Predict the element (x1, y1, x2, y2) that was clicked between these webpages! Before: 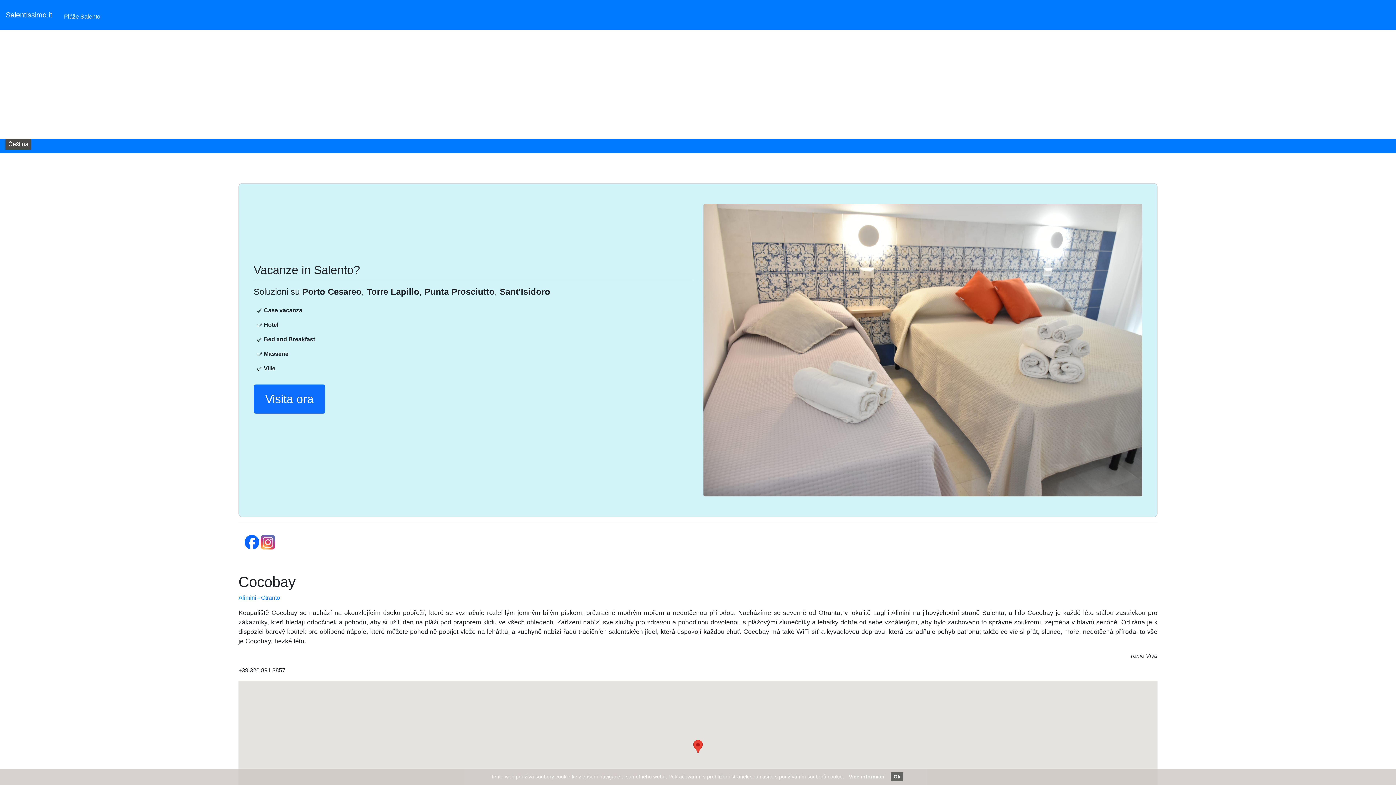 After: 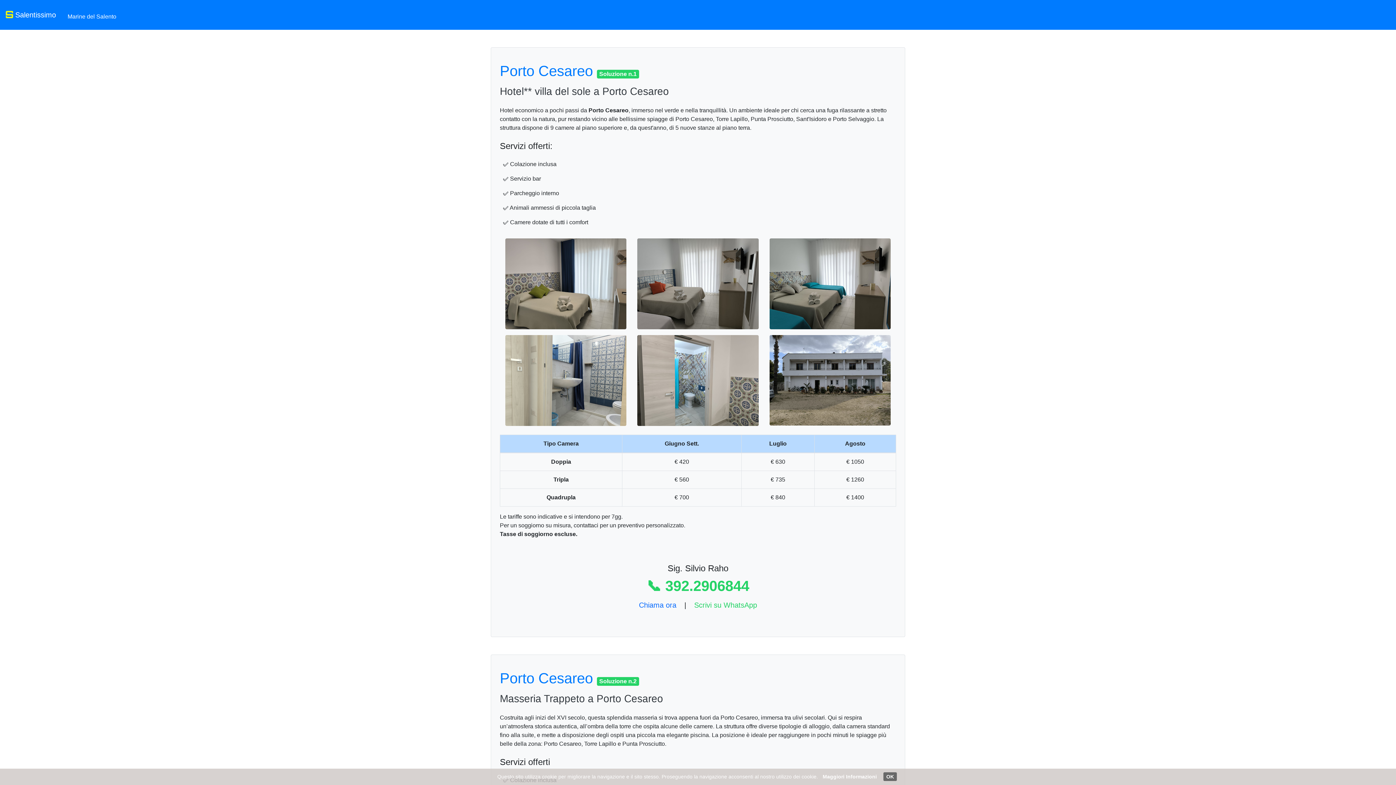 Action: bbox: (238, 183, 1157, 517) label: Vacanze in Salento?
Soluzioni su Porto Cesareo, Torre Lapillo, Punta Prosciutto, Sant'Isidoro
✅ Case vacanza
✅ Hotel
✅ Bed and Breakfast
✅ Masserie
✅ Ville
Visita ora